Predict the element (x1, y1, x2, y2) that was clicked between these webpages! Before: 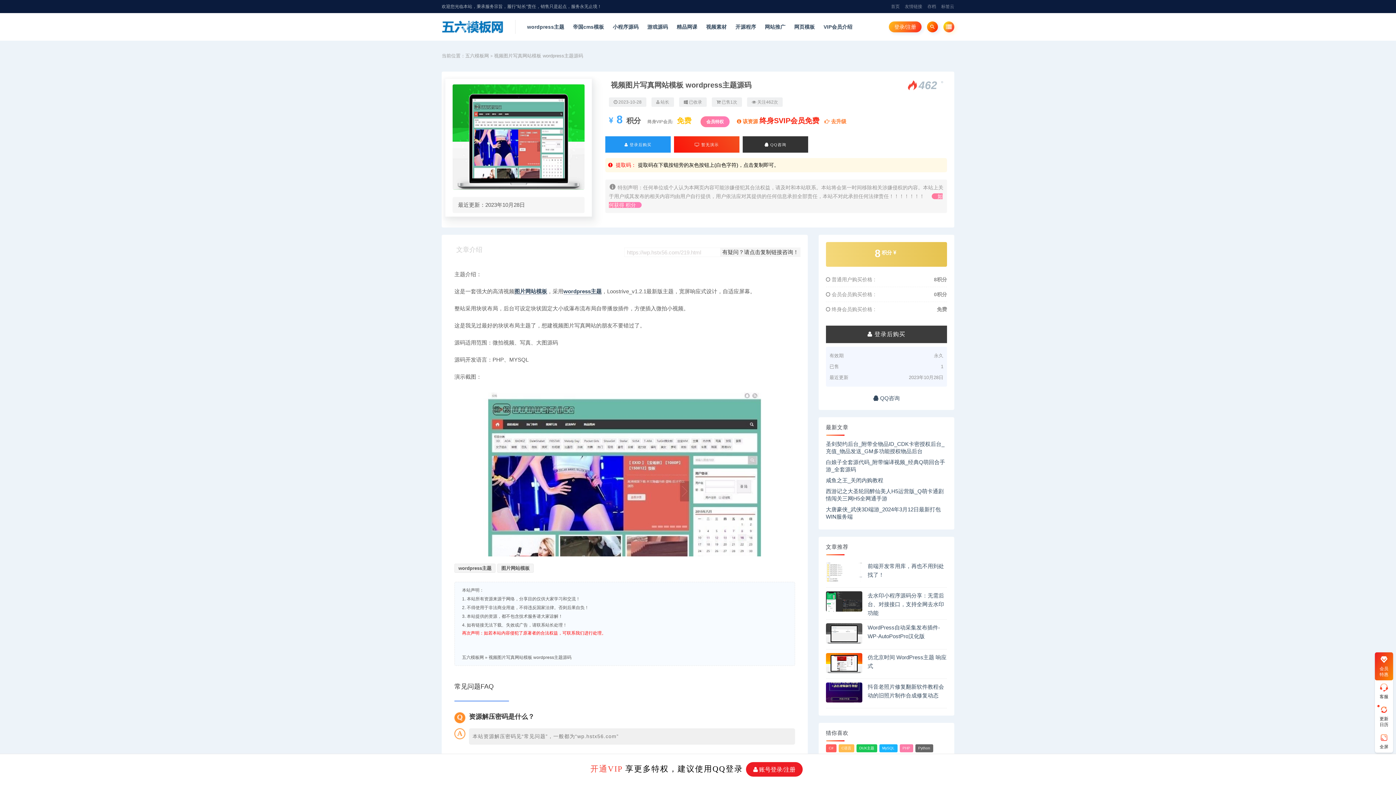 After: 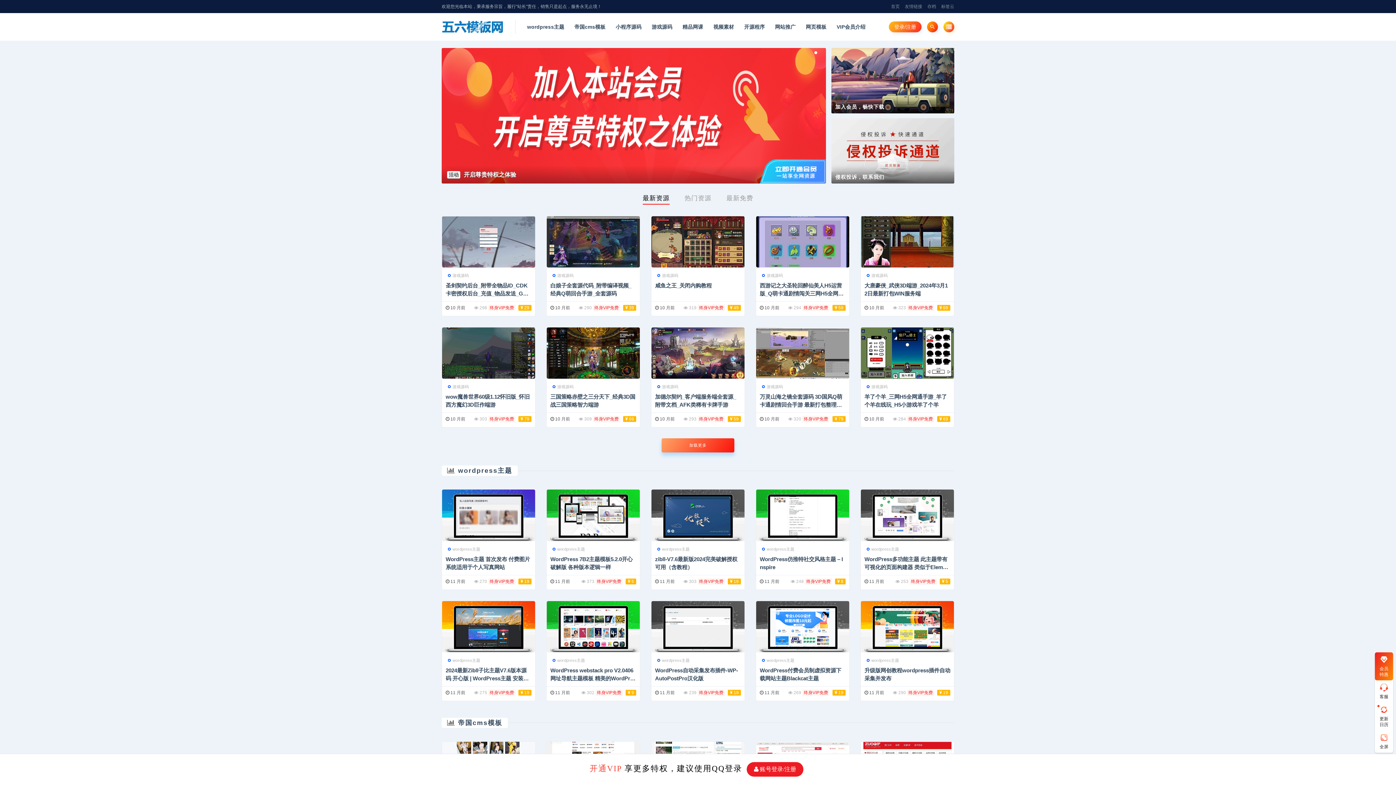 Action: bbox: (441, 18, 508, 34)